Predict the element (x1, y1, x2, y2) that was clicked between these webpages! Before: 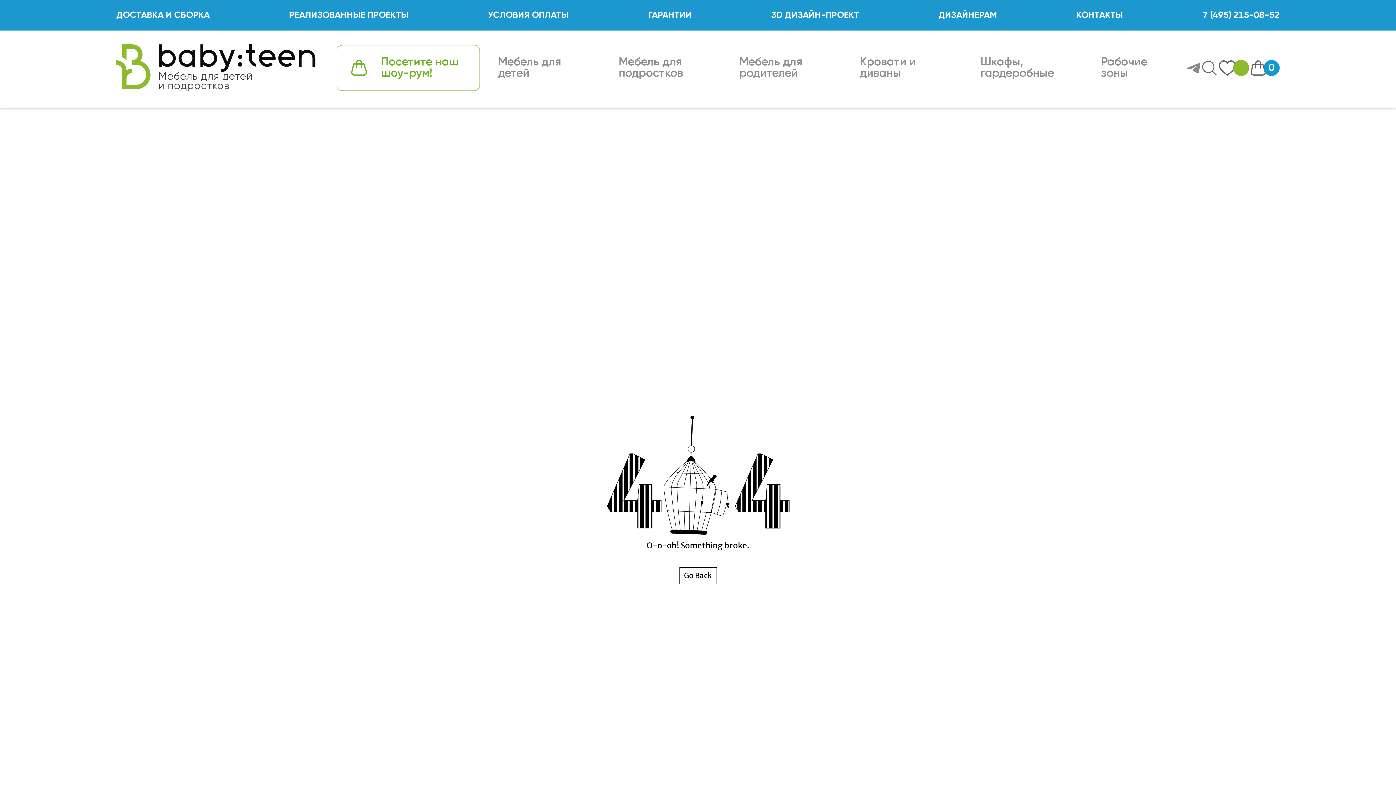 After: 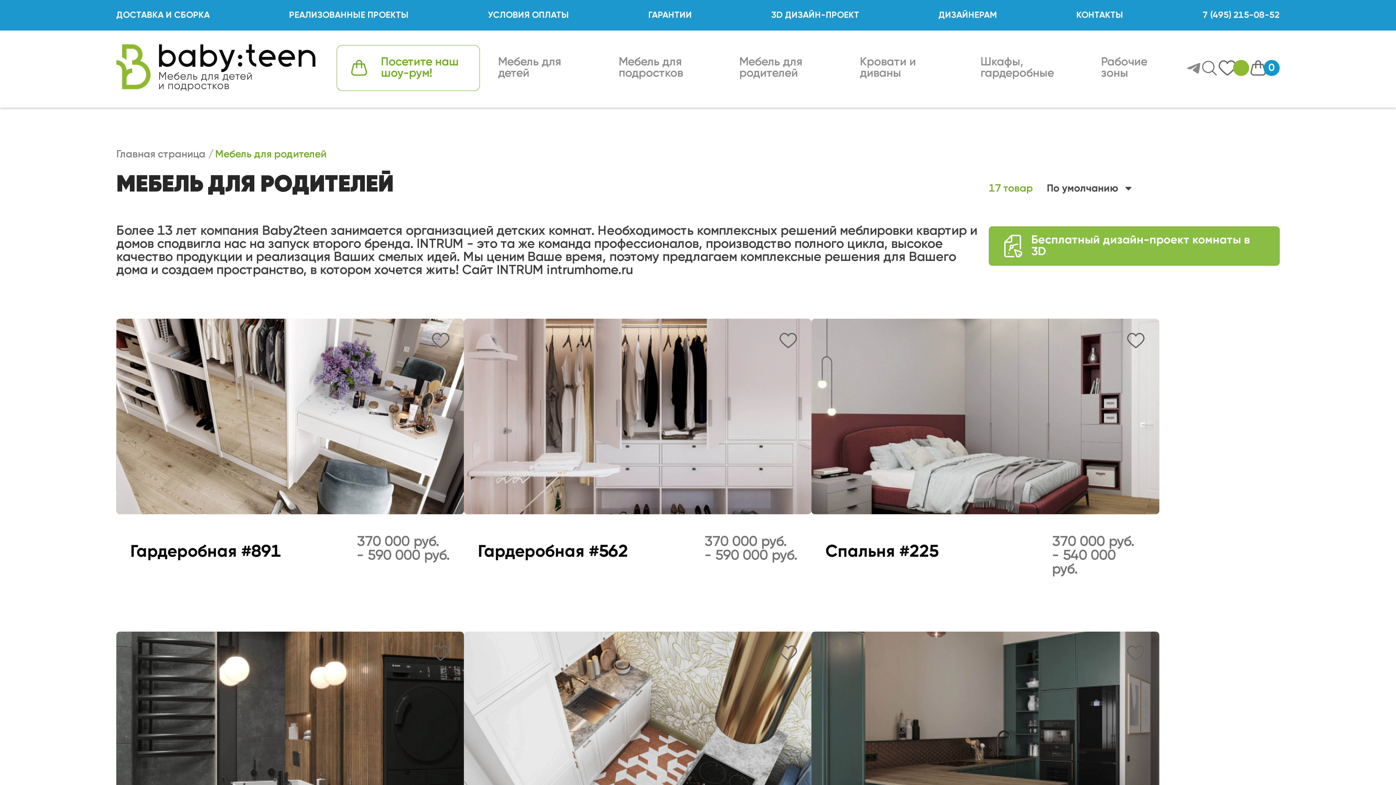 Action: bbox: (739, 56, 806, 79) label: Мебель для родителей